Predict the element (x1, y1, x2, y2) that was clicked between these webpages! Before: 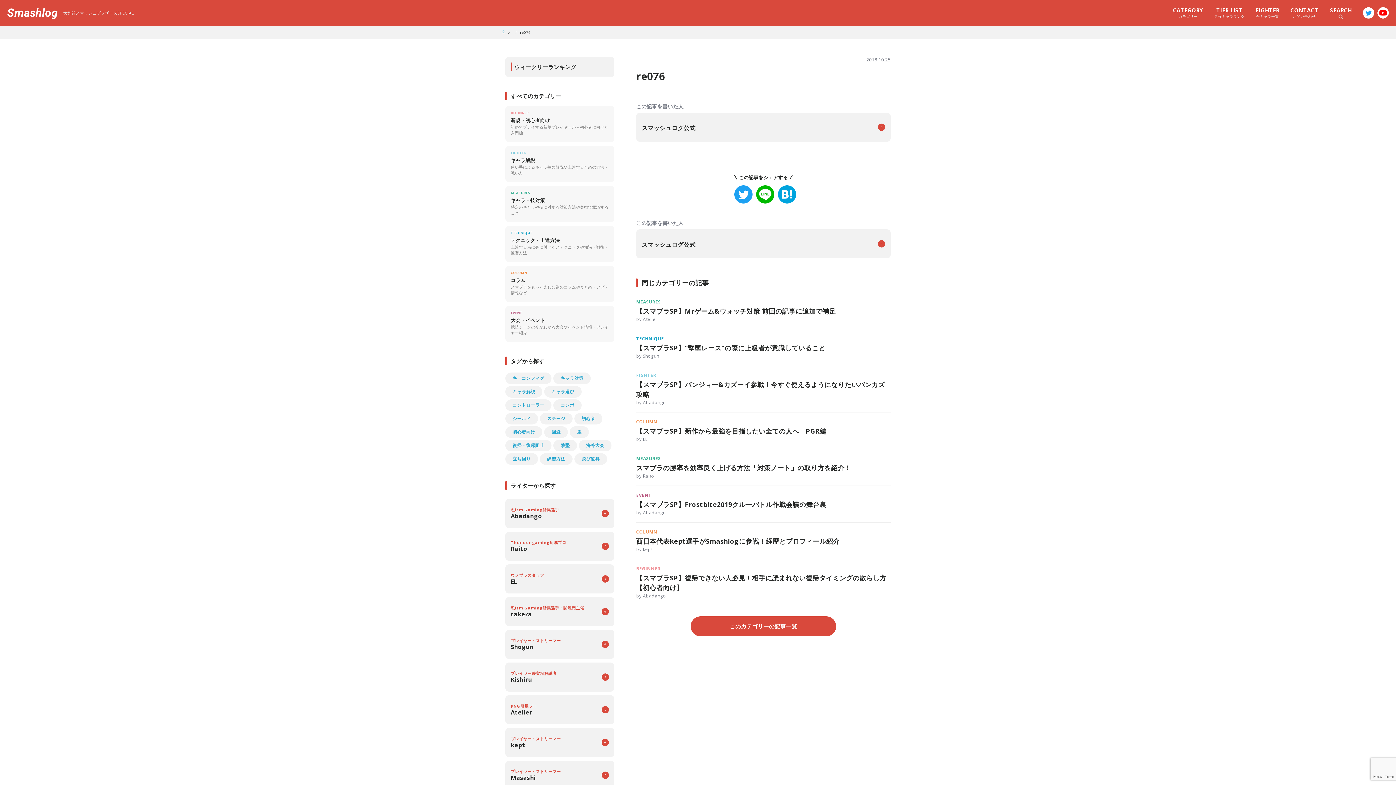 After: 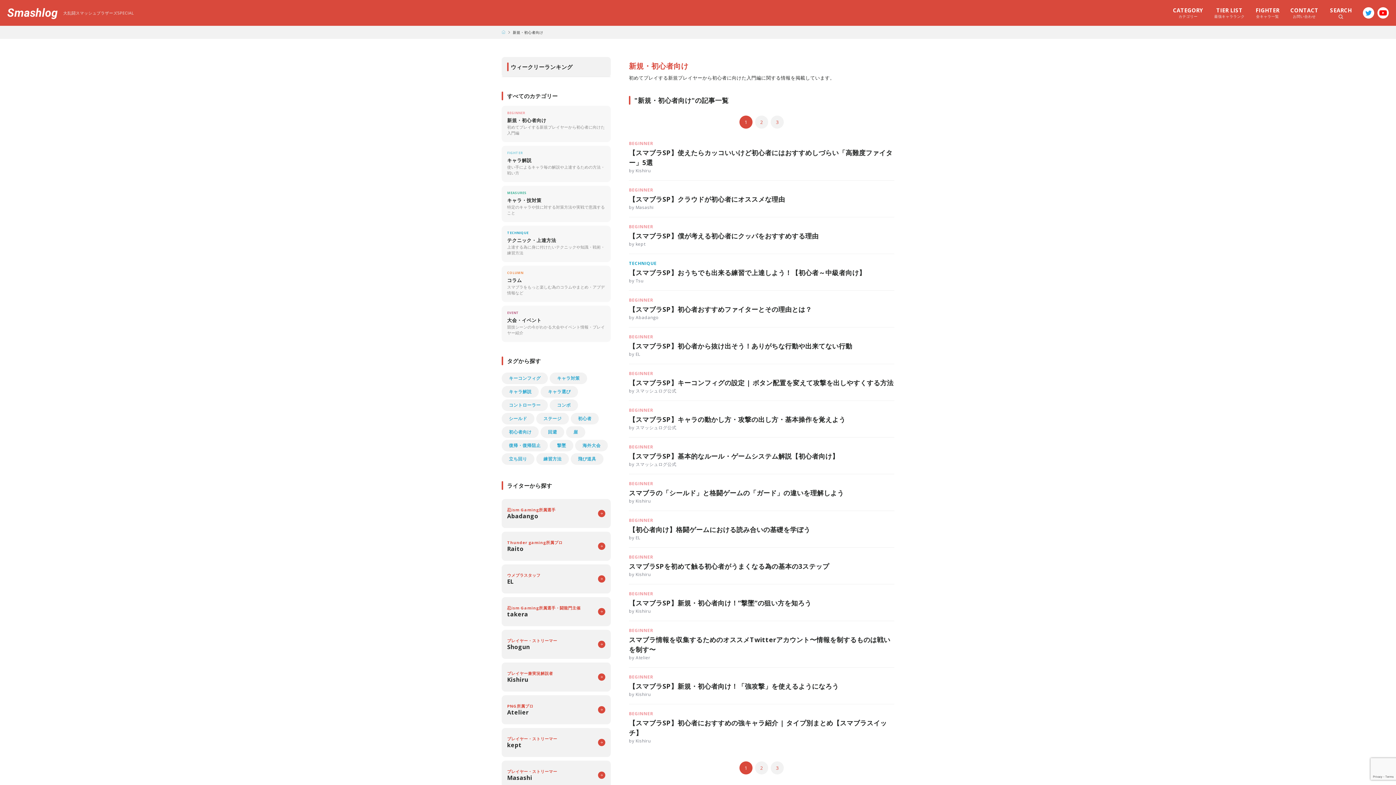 Action: label: BEGINNER
新規・初心者向け

初めてプレイする新規プレイヤーから初心者に向けた入門編 bbox: (505, 105, 614, 142)